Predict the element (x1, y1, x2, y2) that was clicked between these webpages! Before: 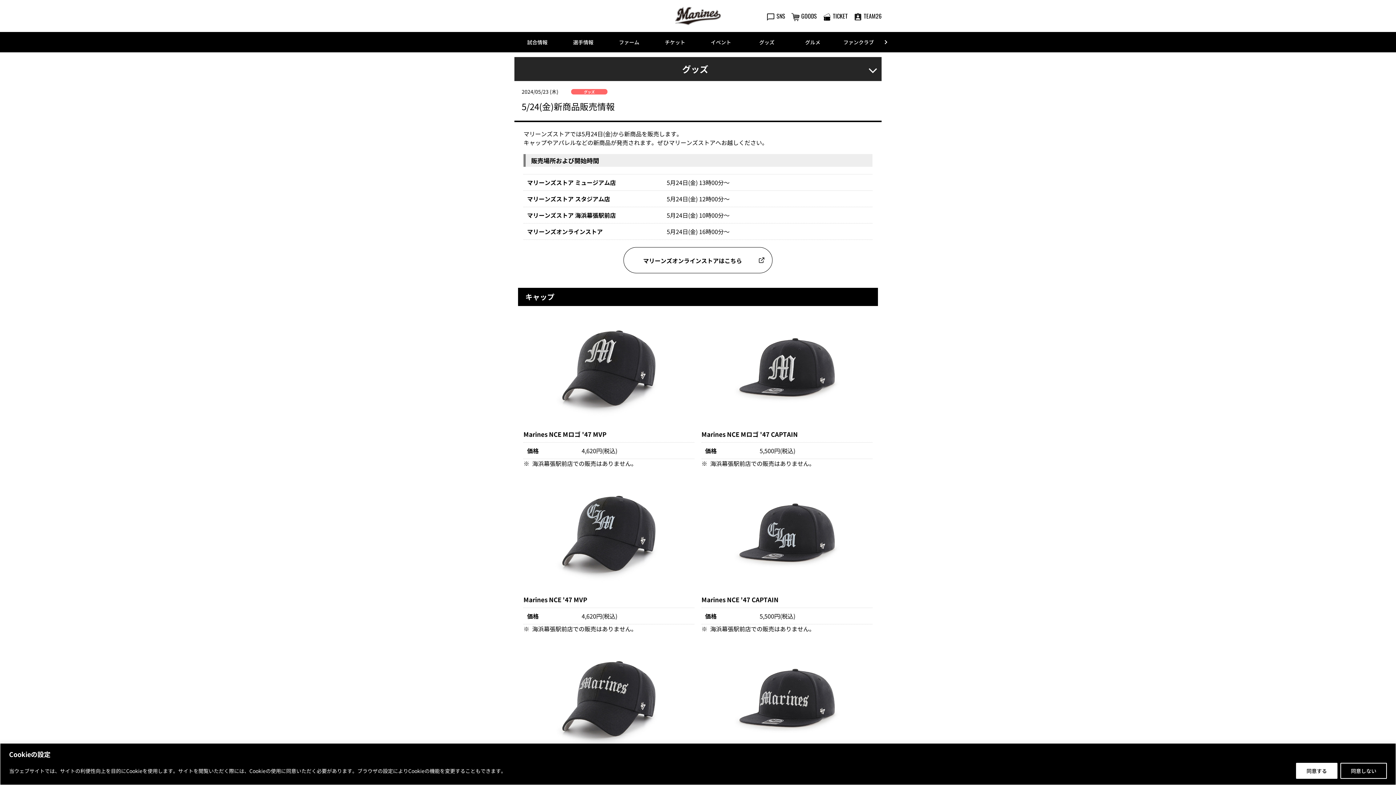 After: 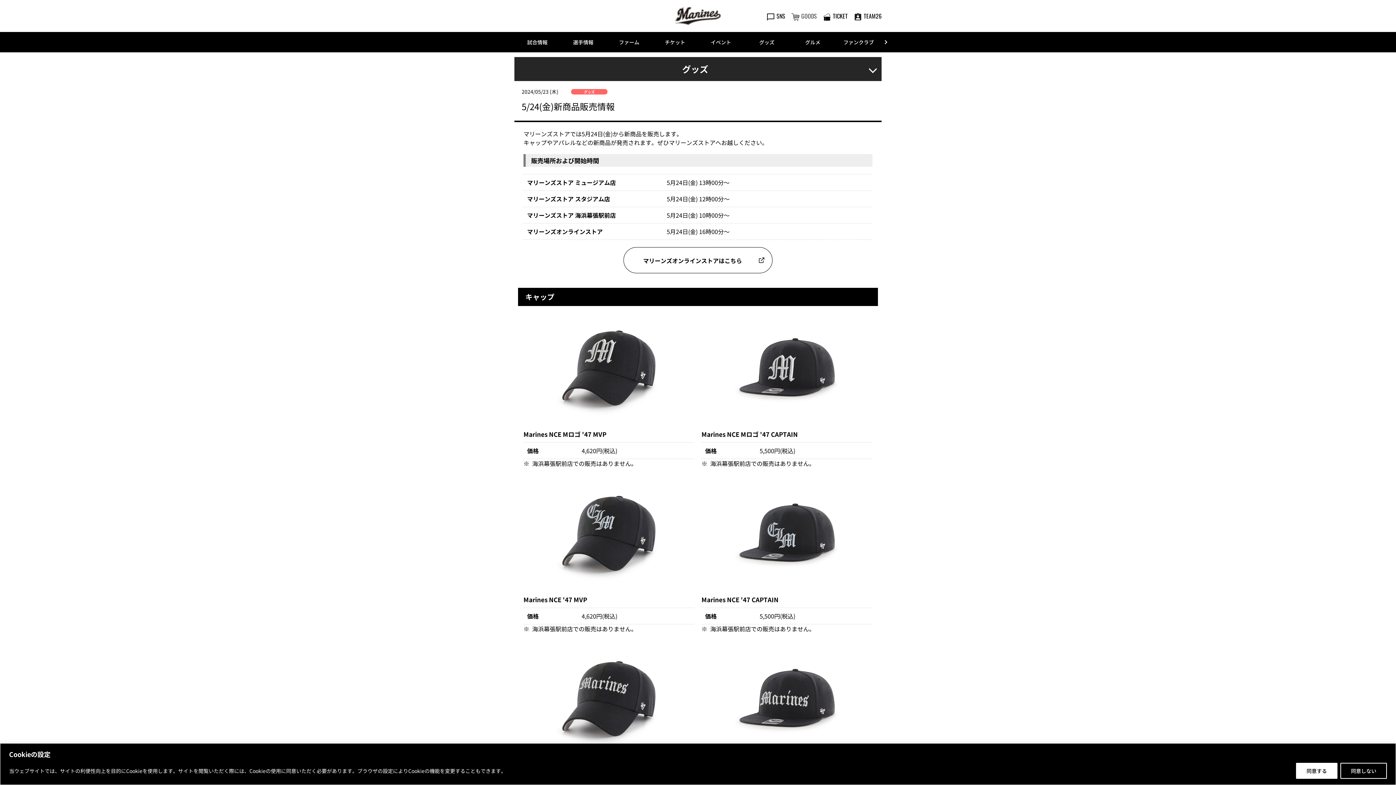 Action: bbox: (791, 11, 817, 20) label: GOODS